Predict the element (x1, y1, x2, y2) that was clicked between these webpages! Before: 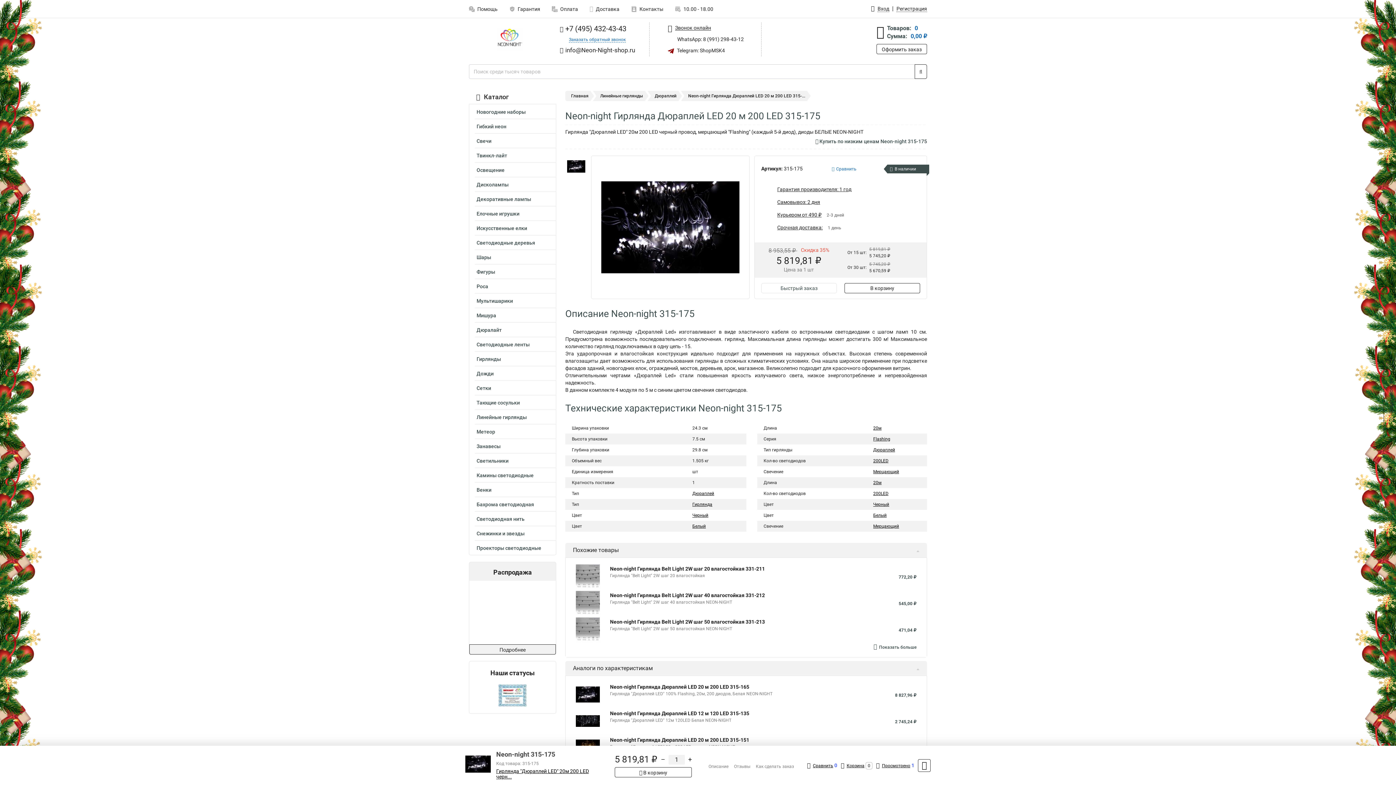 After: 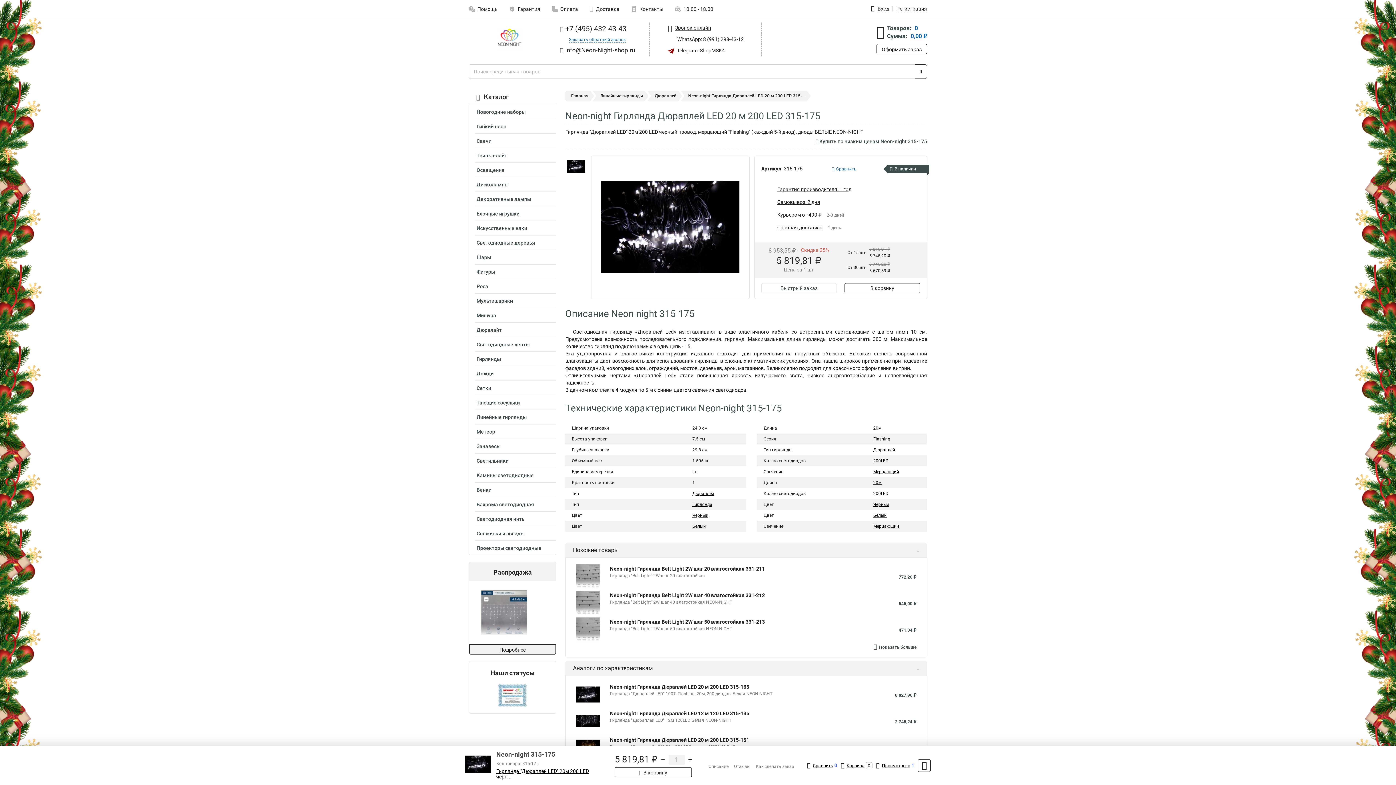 Action: label: 200LED bbox: (873, 491, 888, 496)